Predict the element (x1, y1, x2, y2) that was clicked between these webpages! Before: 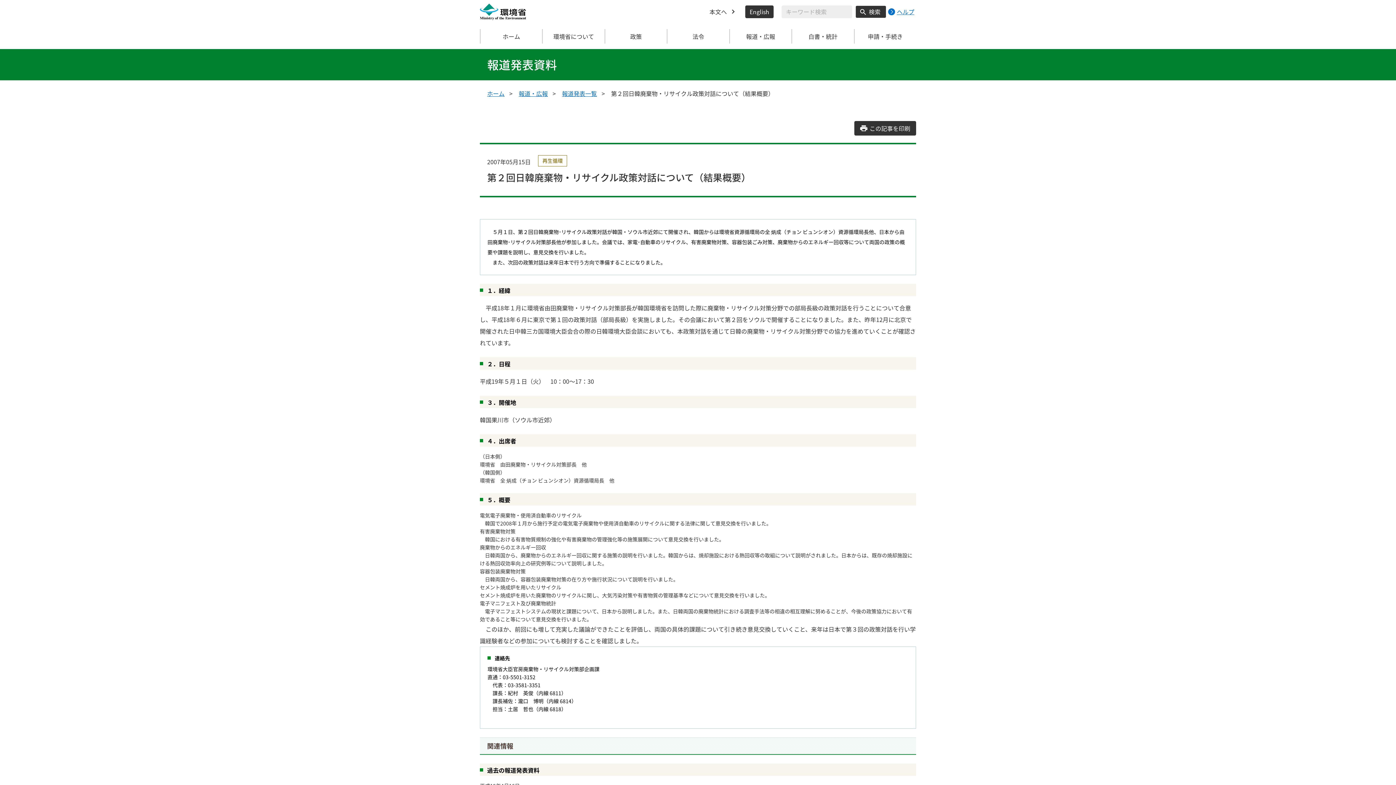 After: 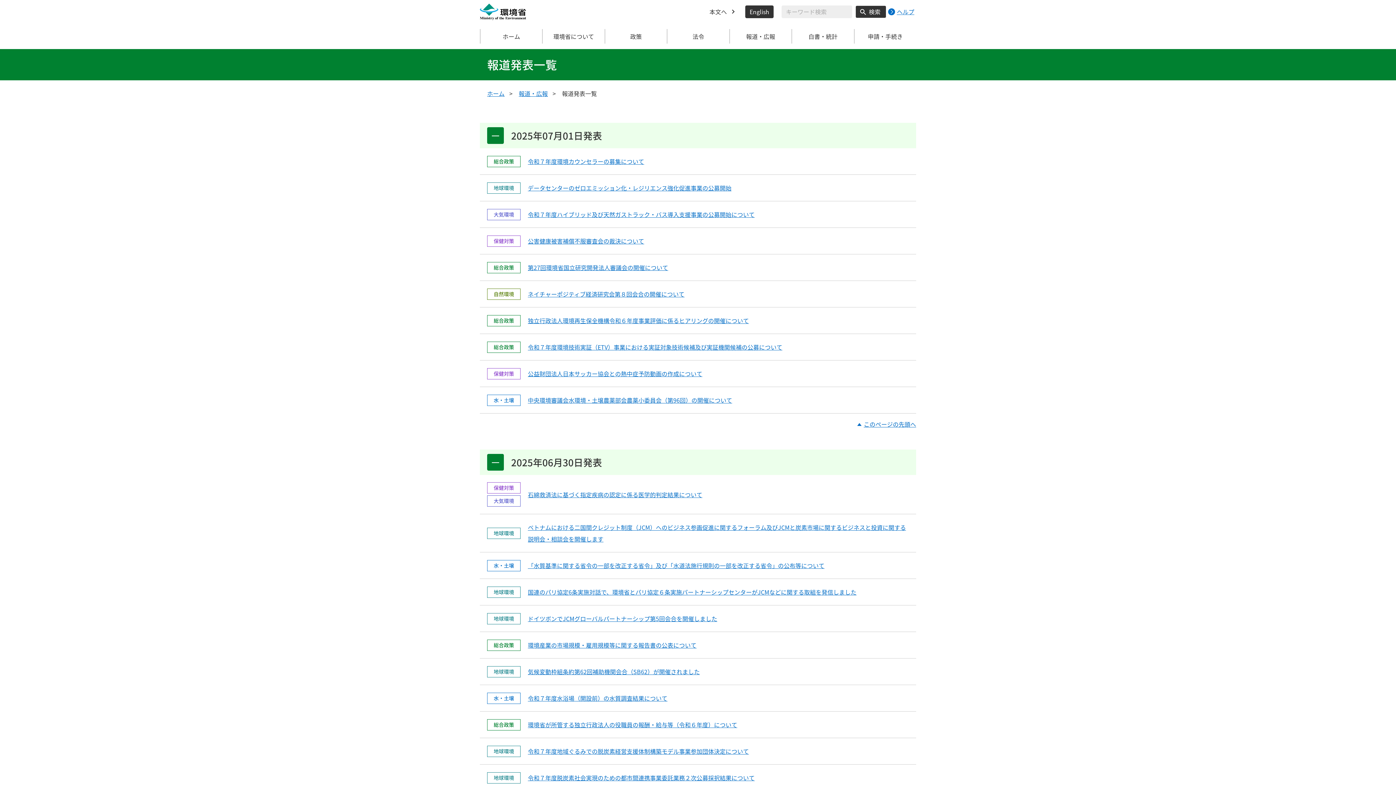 Action: bbox: (562, 87, 597, 99) label: 報道発表一覧